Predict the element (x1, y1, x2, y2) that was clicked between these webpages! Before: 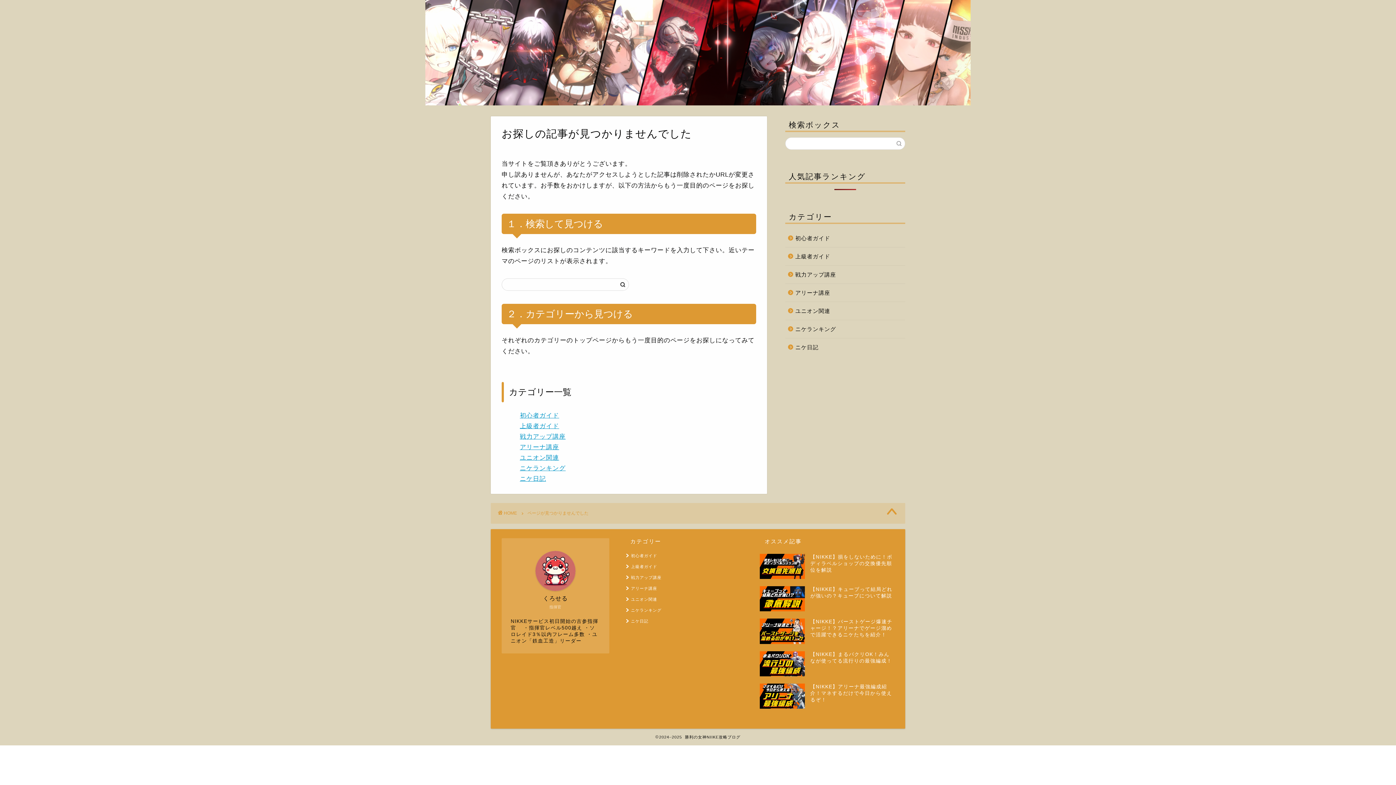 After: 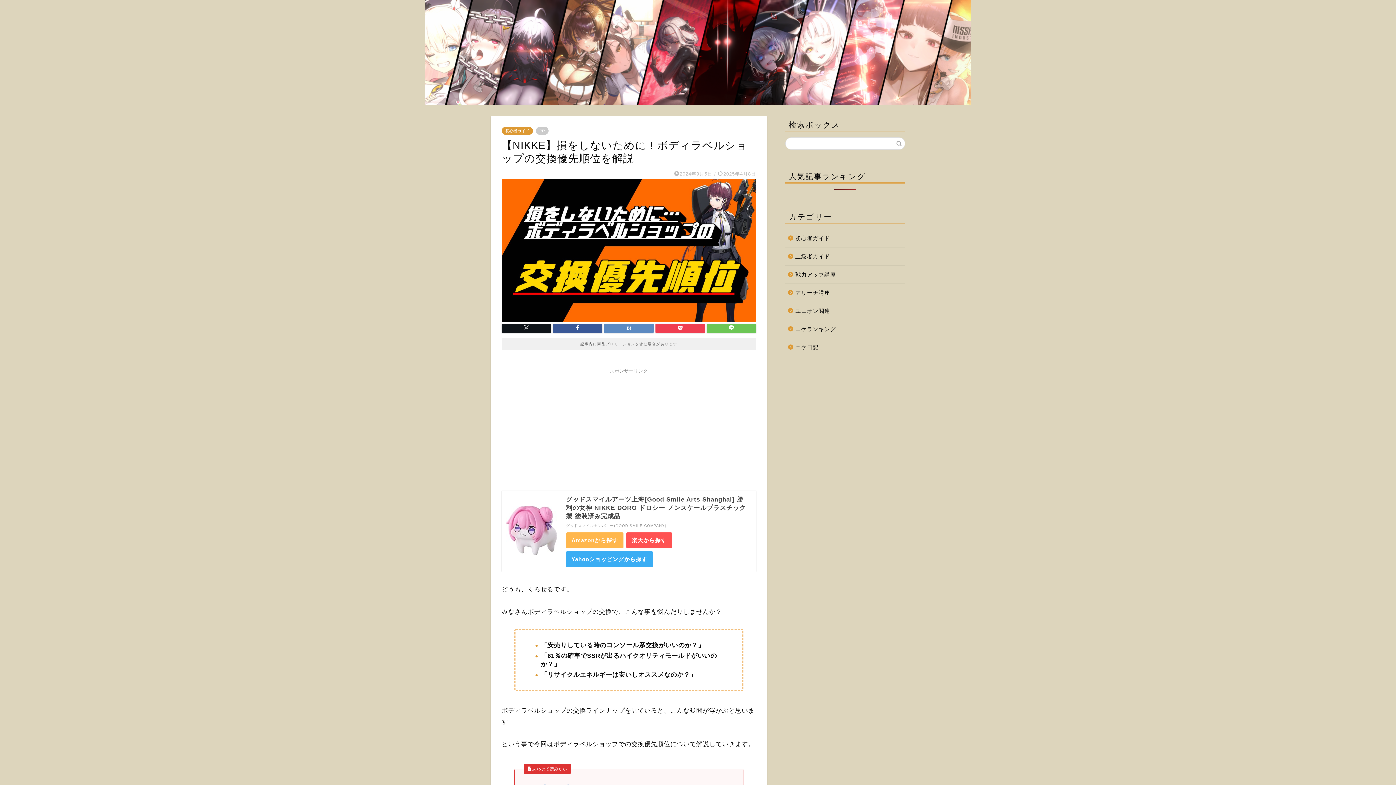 Action: label: 【NIKKE】損をしないために！ボディラベルショップの交換優先順位を解説 bbox: (760, 550, 894, 582)